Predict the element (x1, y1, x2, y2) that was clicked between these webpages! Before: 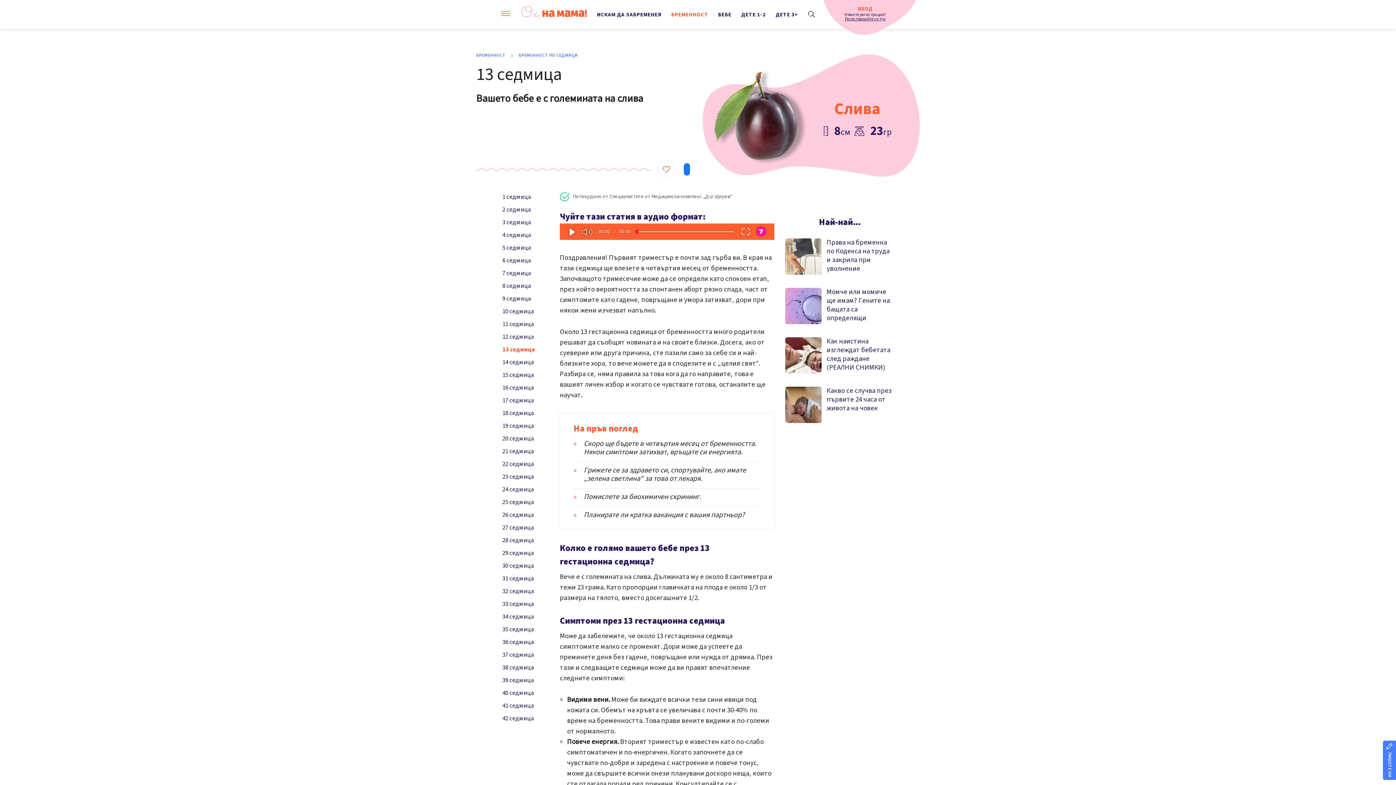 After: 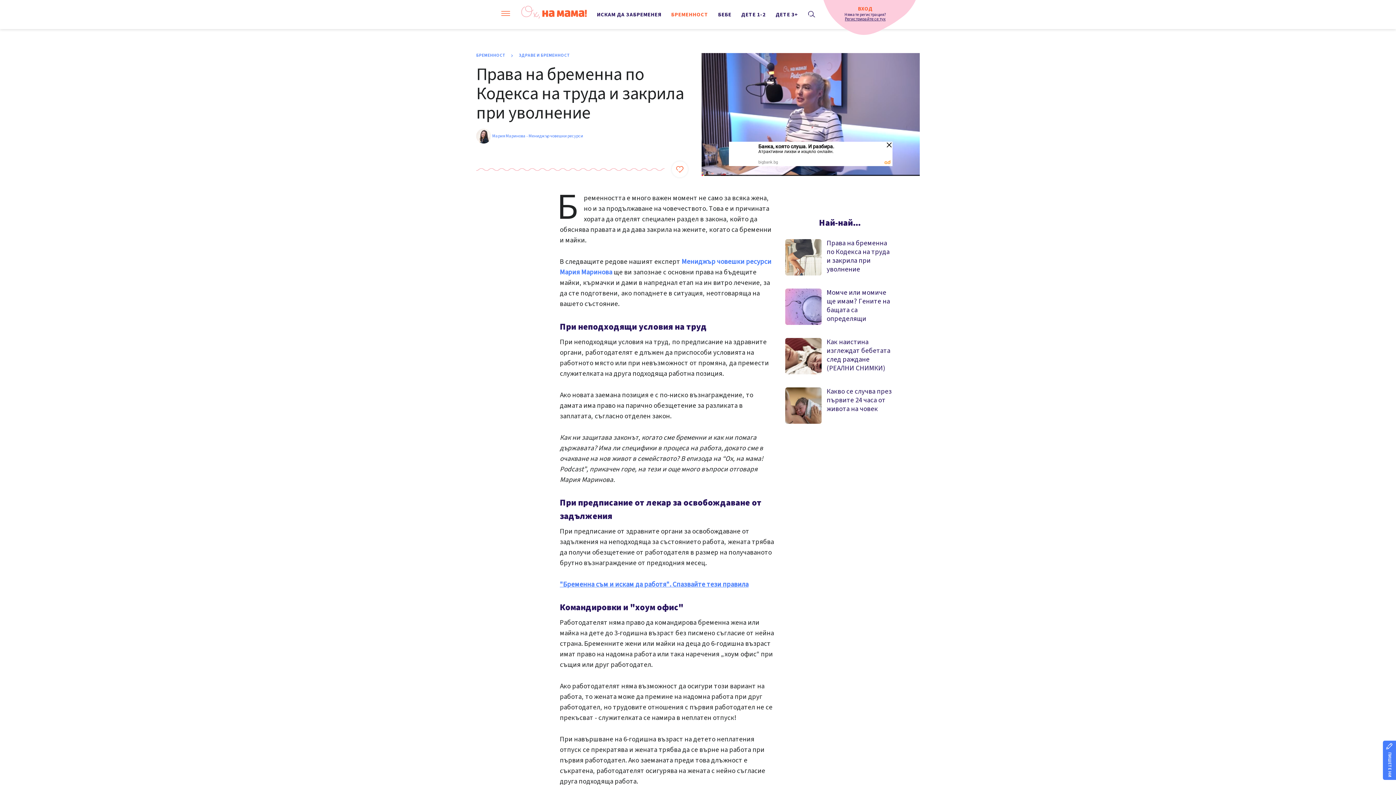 Action: bbox: (826, 237, 889, 273) label: Права на бременна по Кодекса на труда и закрила при уволнение